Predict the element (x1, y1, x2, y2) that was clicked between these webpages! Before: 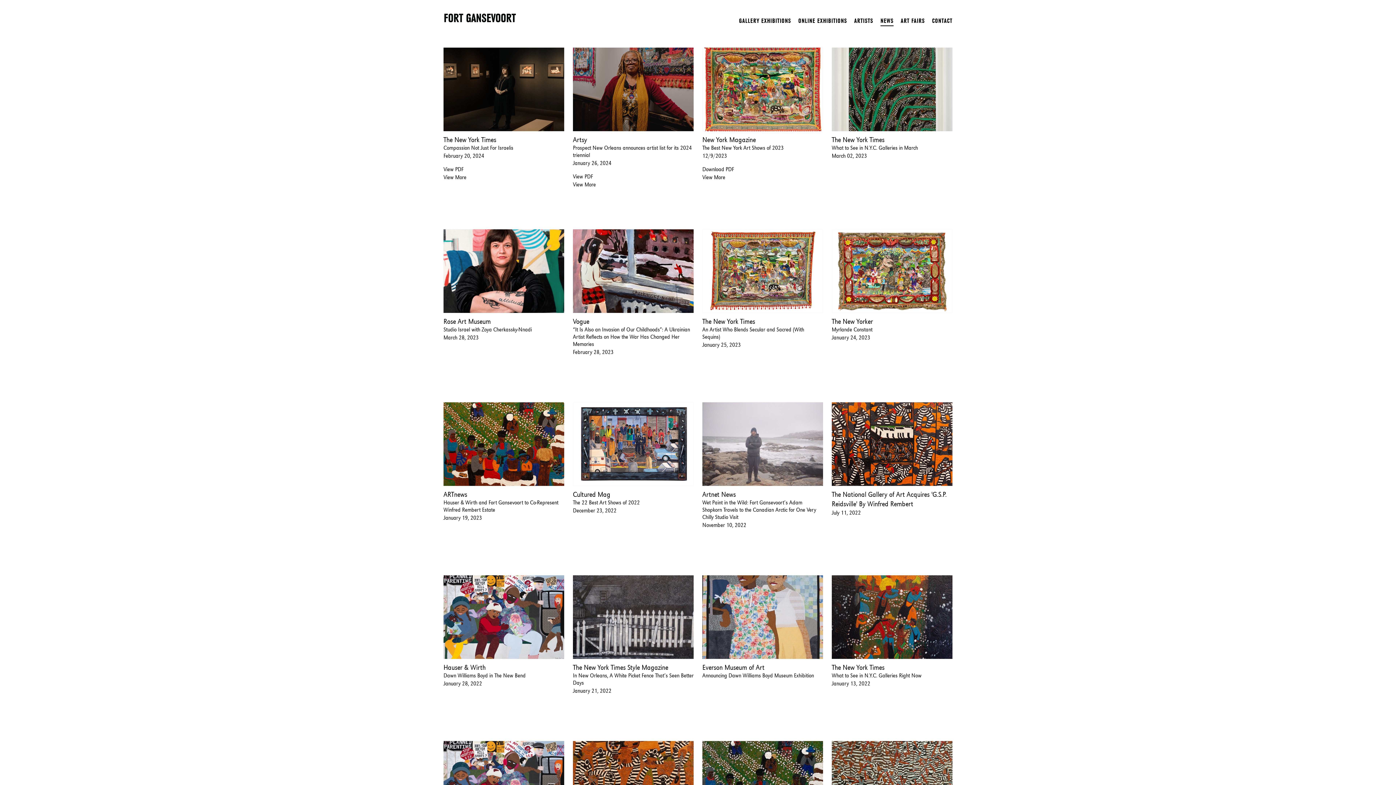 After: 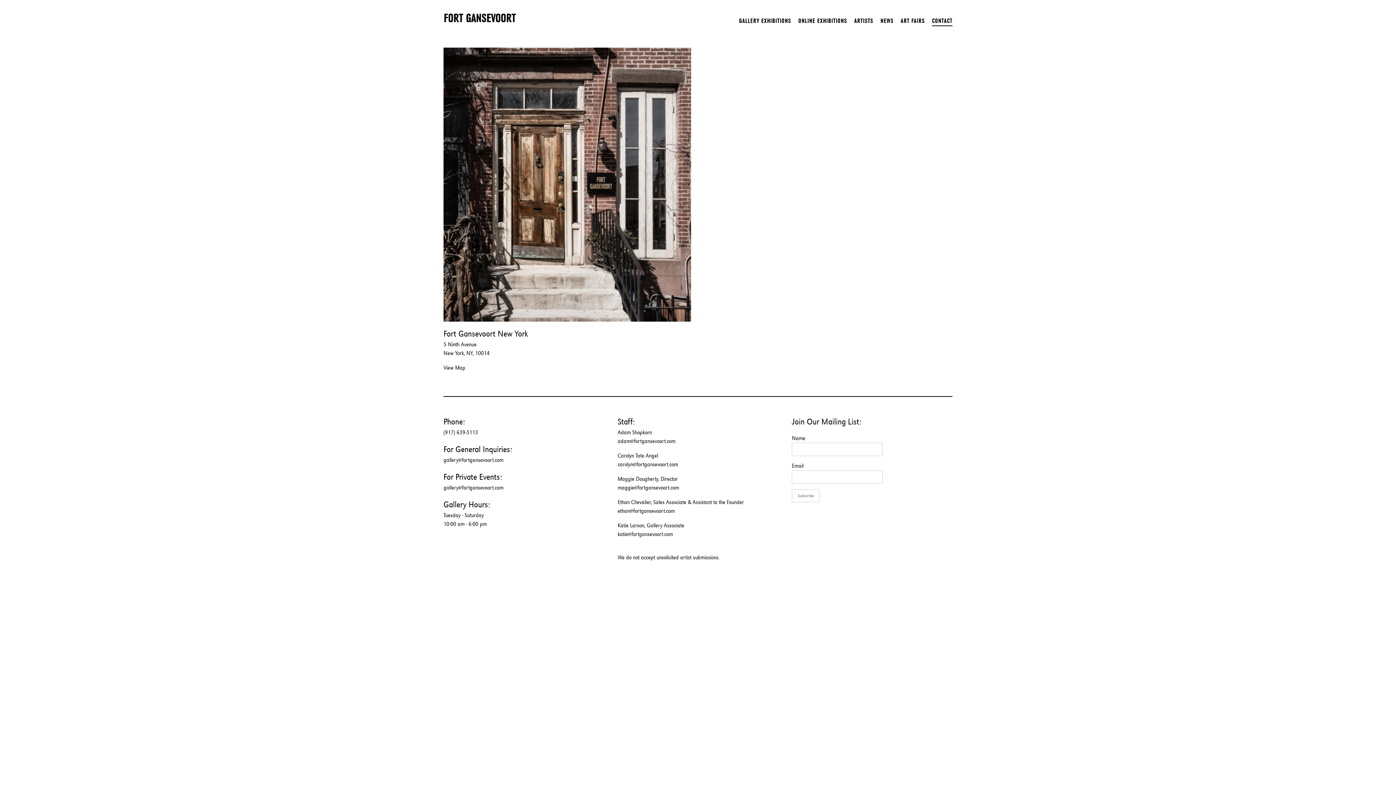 Action: bbox: (932, 17, 952, 24) label: CONTACT